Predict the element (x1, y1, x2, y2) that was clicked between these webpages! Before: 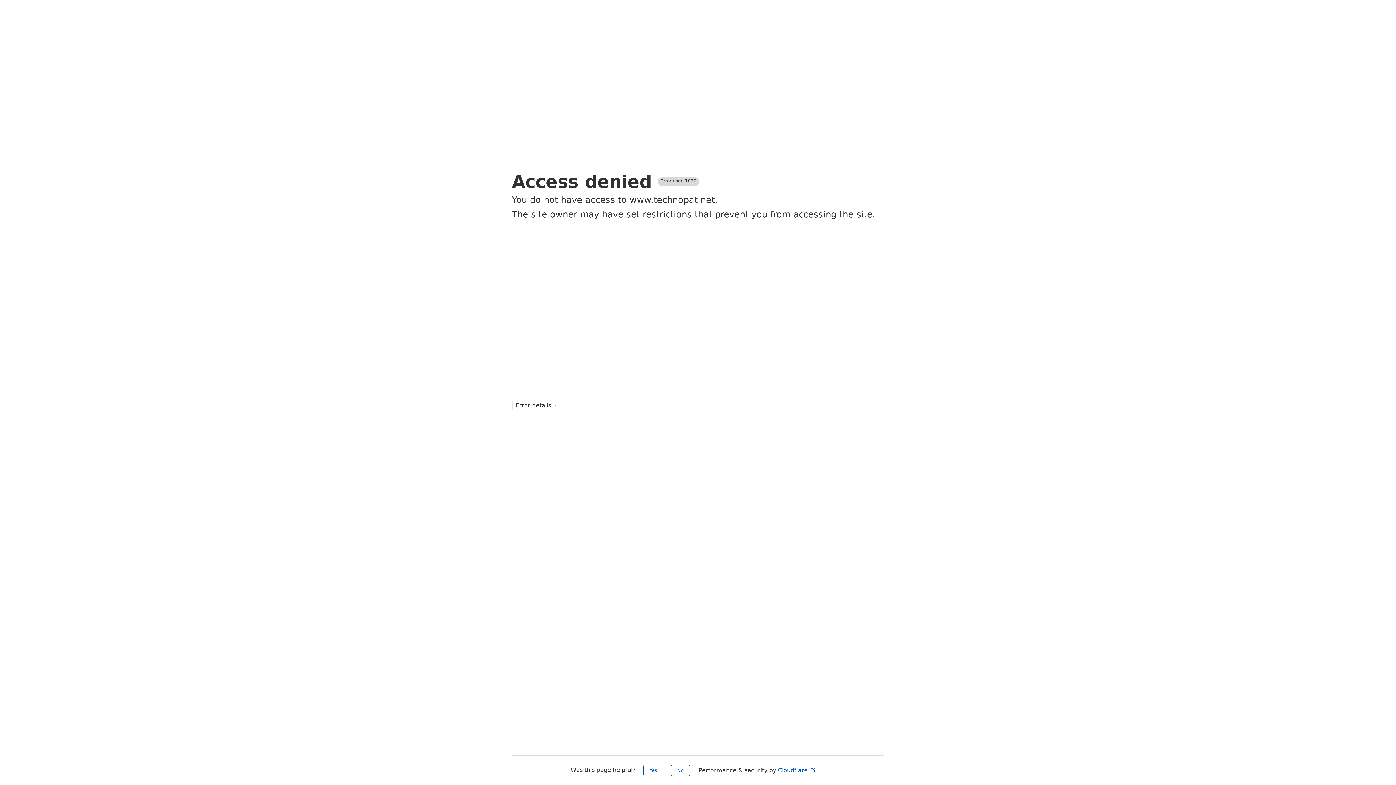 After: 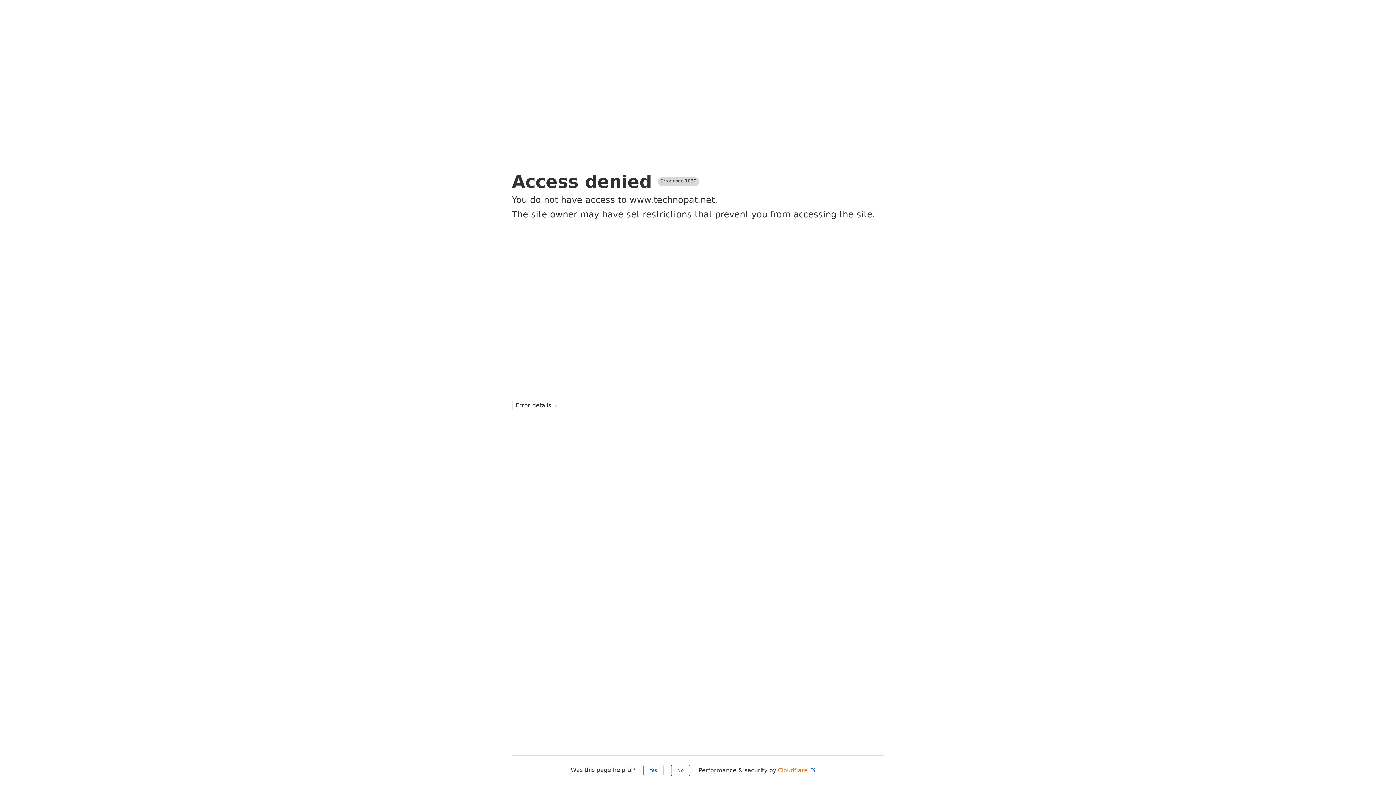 Action: bbox: (778, 767, 816, 774) label: Cloudflare 